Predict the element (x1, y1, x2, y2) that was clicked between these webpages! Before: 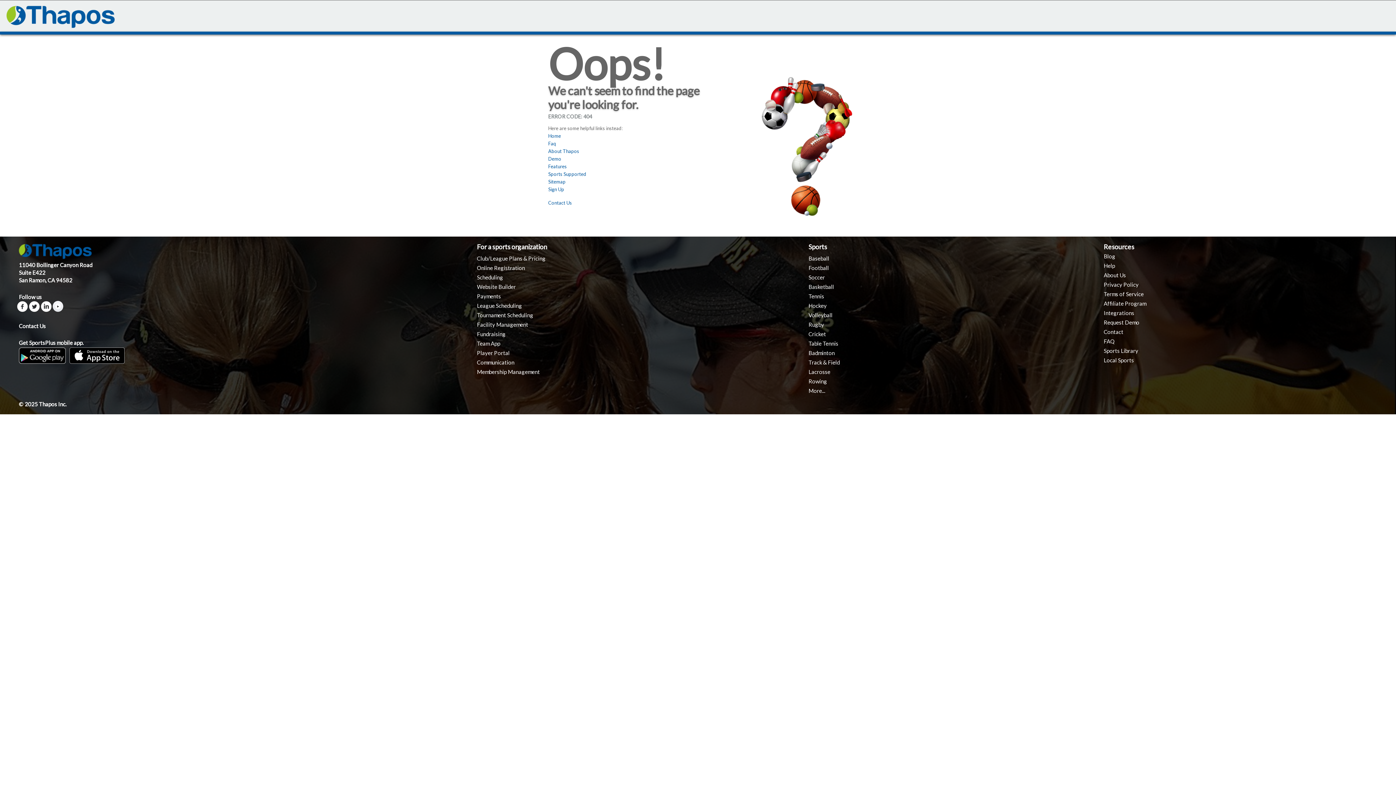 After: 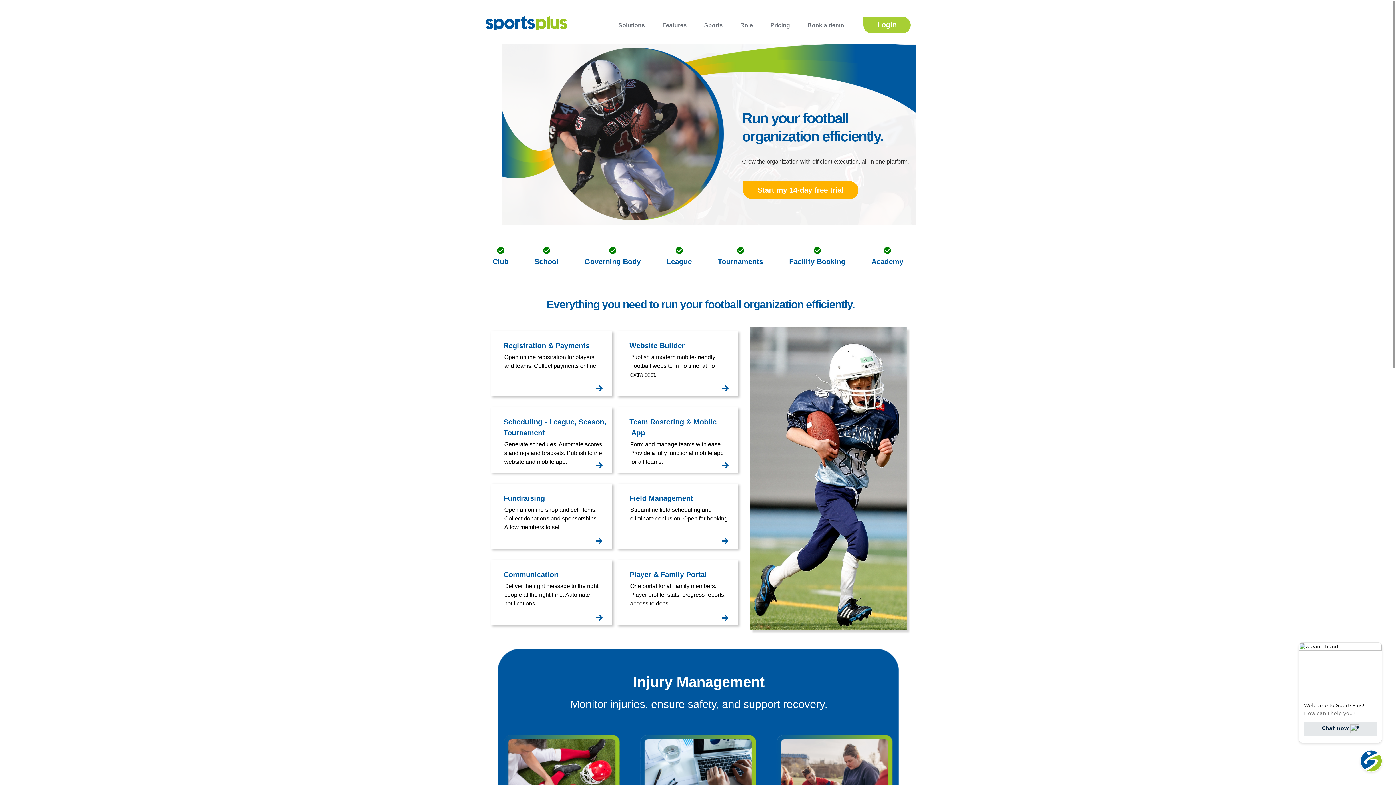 Action: label: Football bbox: (808, 264, 829, 271)